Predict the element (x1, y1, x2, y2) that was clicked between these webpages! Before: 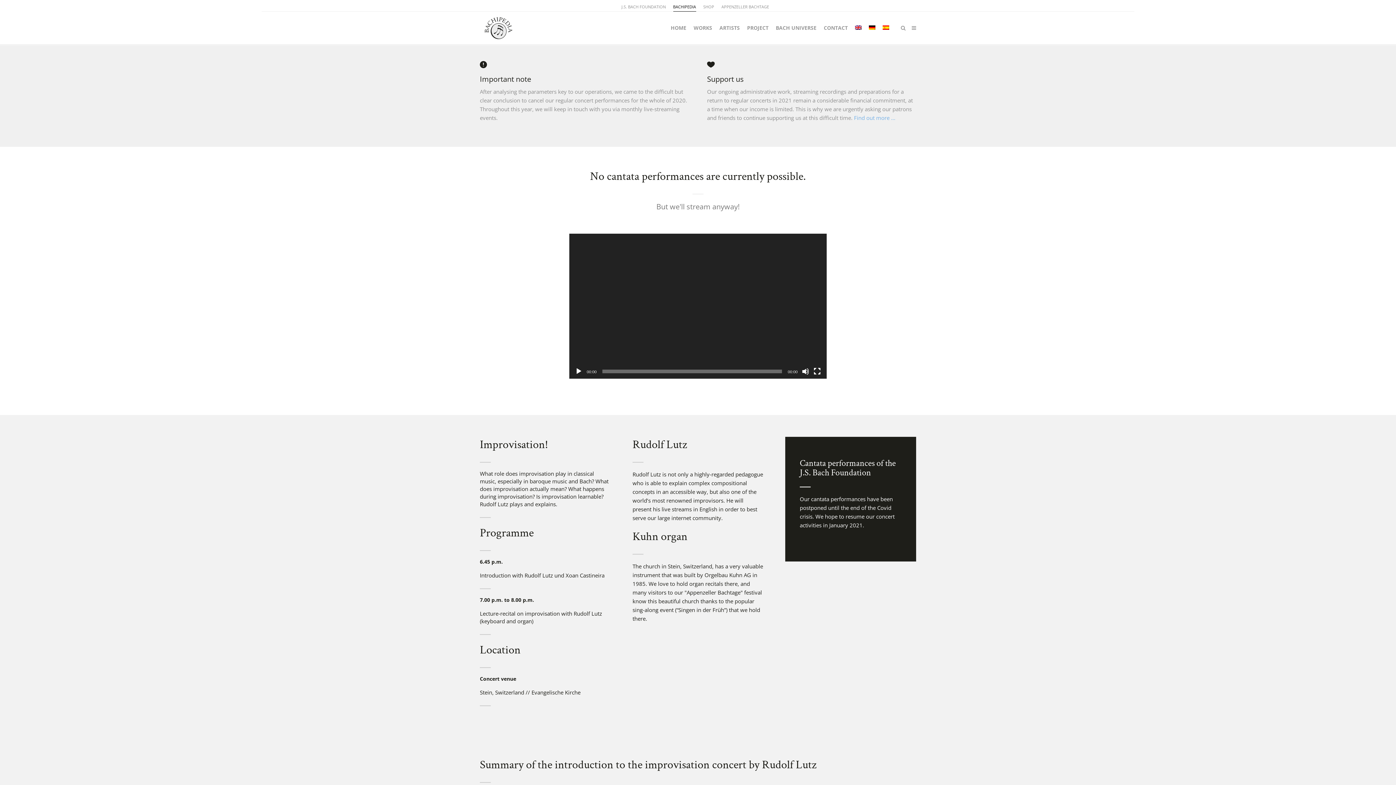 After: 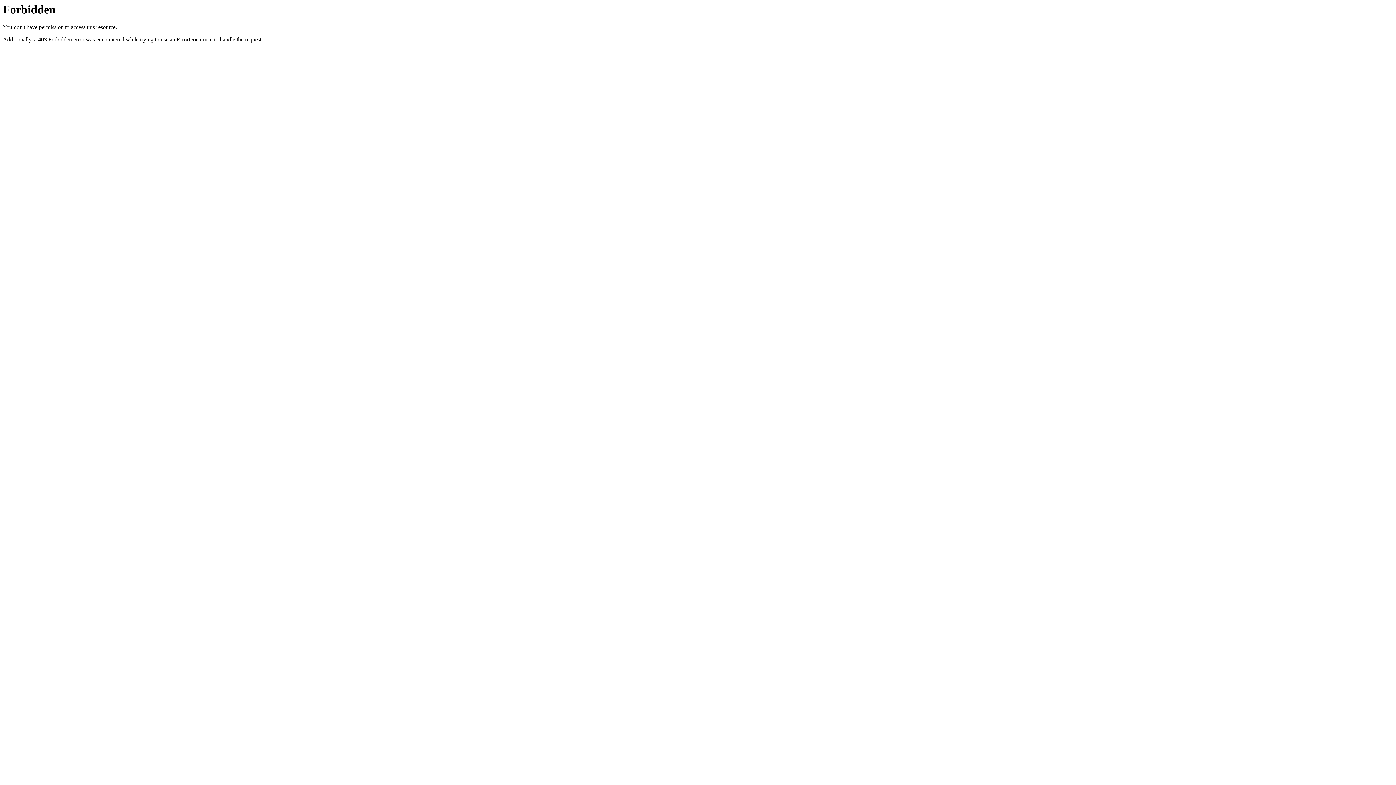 Action: bbox: (721, 4, 769, 9) label: APPENZELLER BACHTAGE